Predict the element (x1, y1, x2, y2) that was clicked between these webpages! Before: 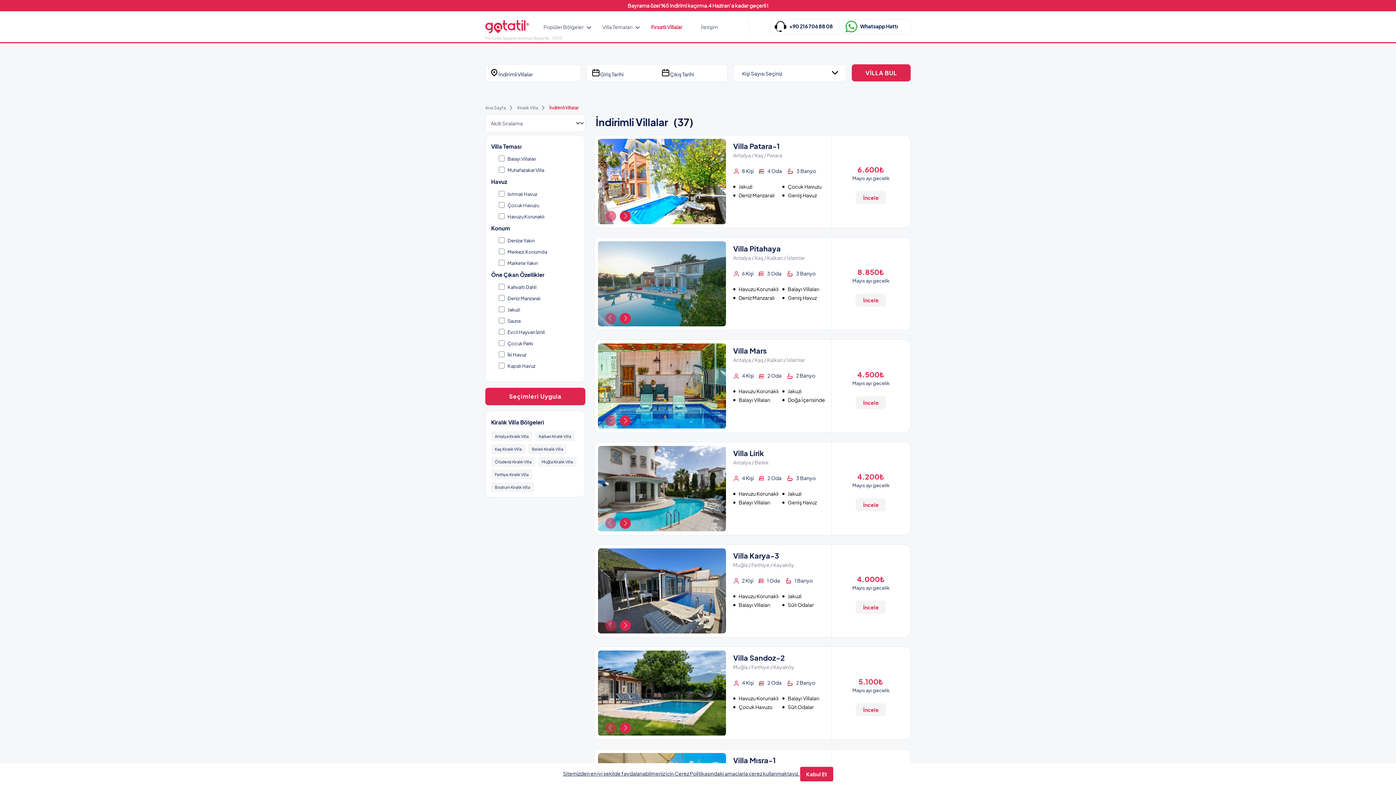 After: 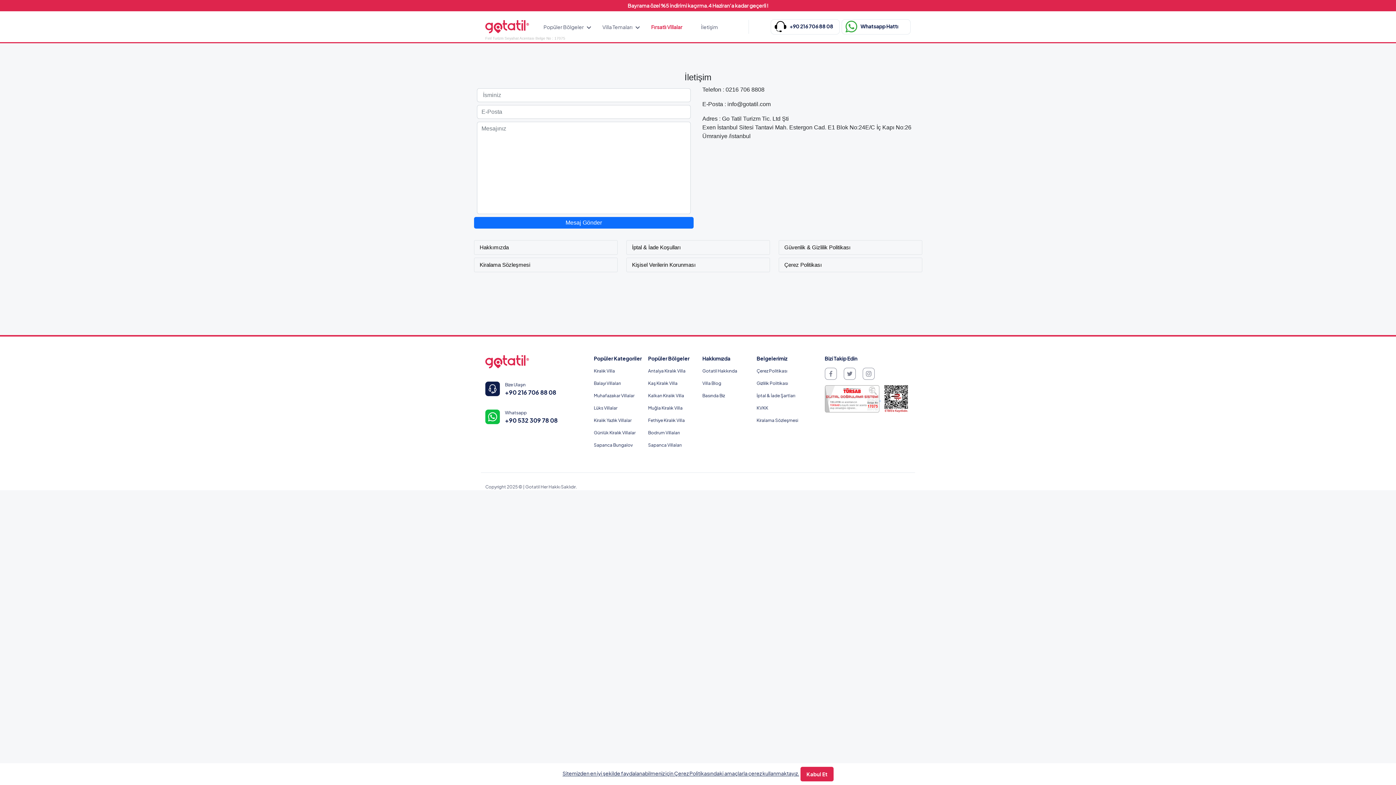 Action: label: İletişim bbox: (698, 20, 721, 33)